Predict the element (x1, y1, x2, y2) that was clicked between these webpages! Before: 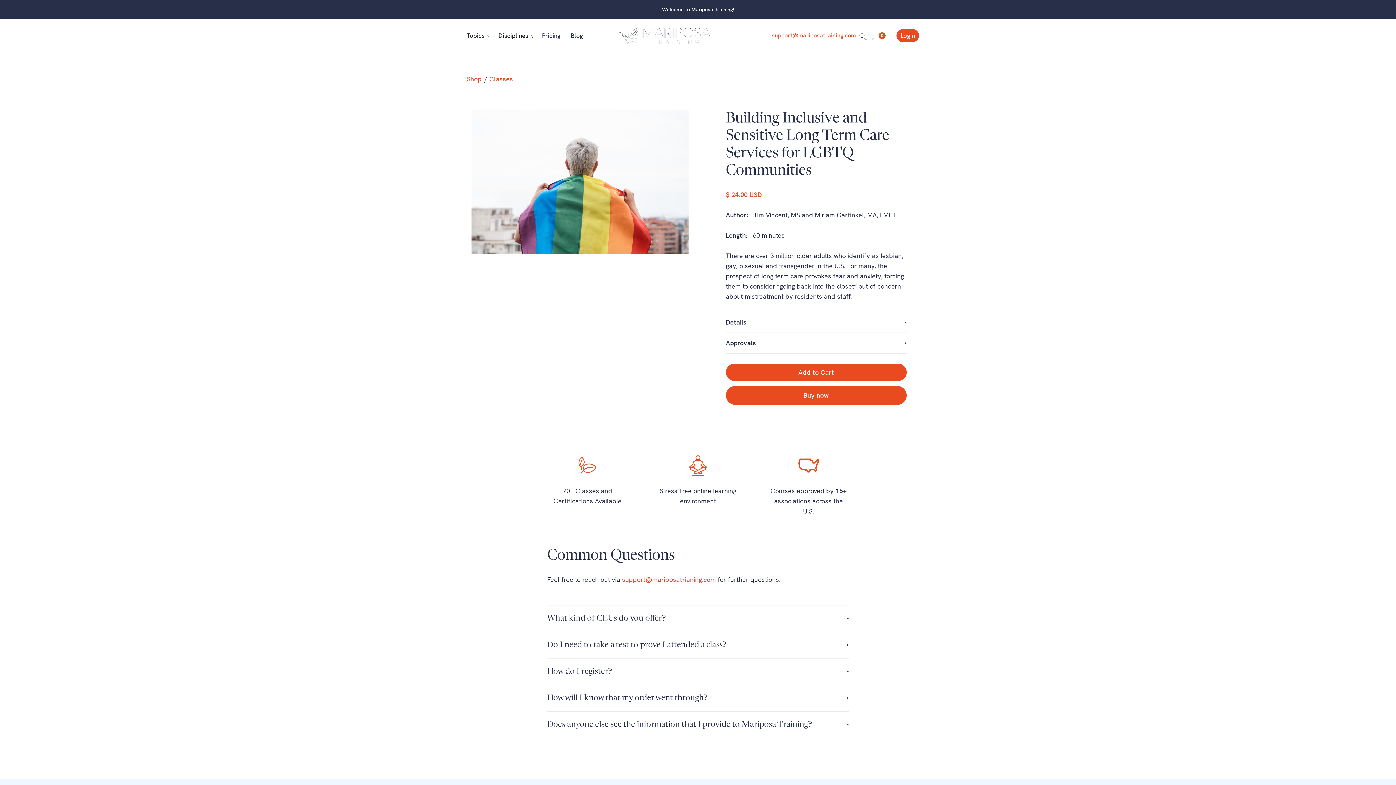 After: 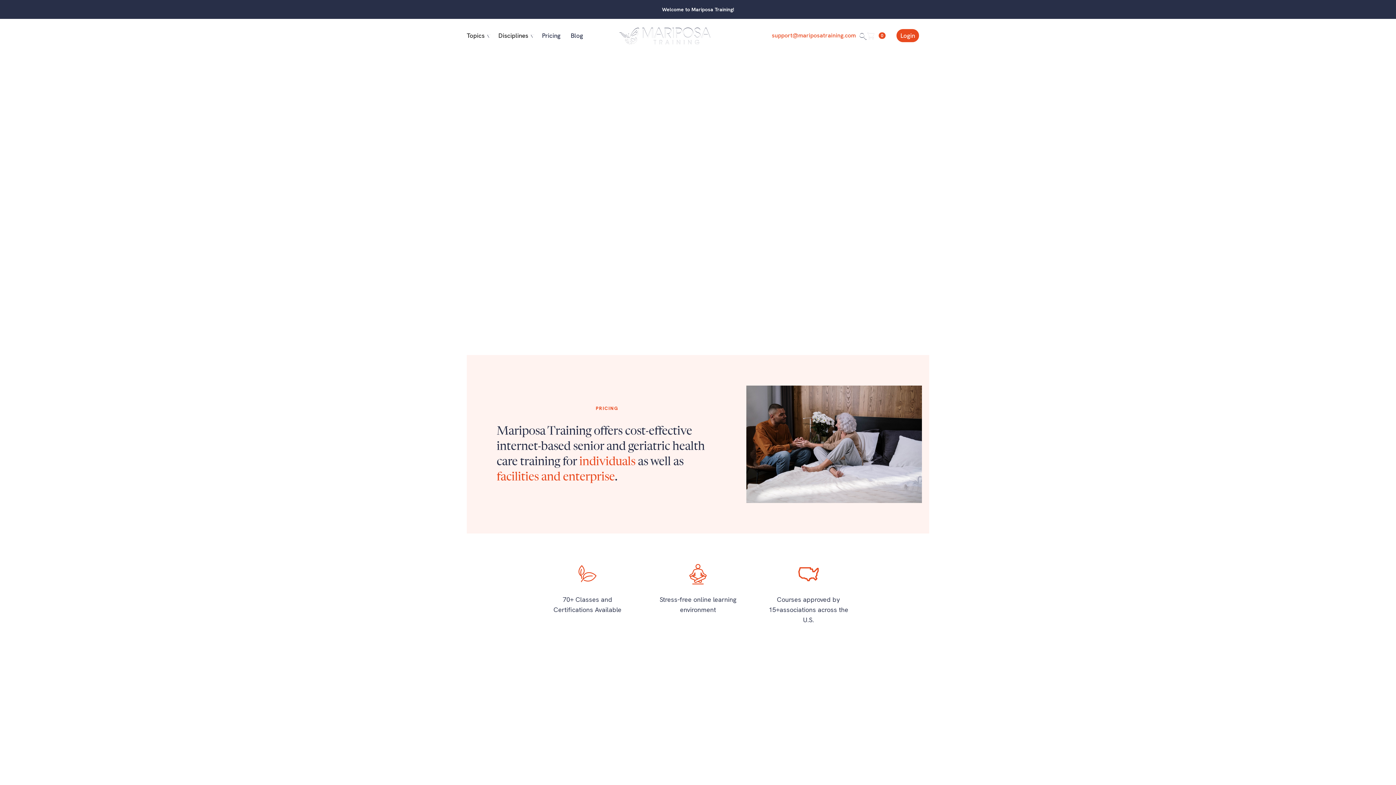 Action: label: Pricing bbox: (542, 30, 560, 40)